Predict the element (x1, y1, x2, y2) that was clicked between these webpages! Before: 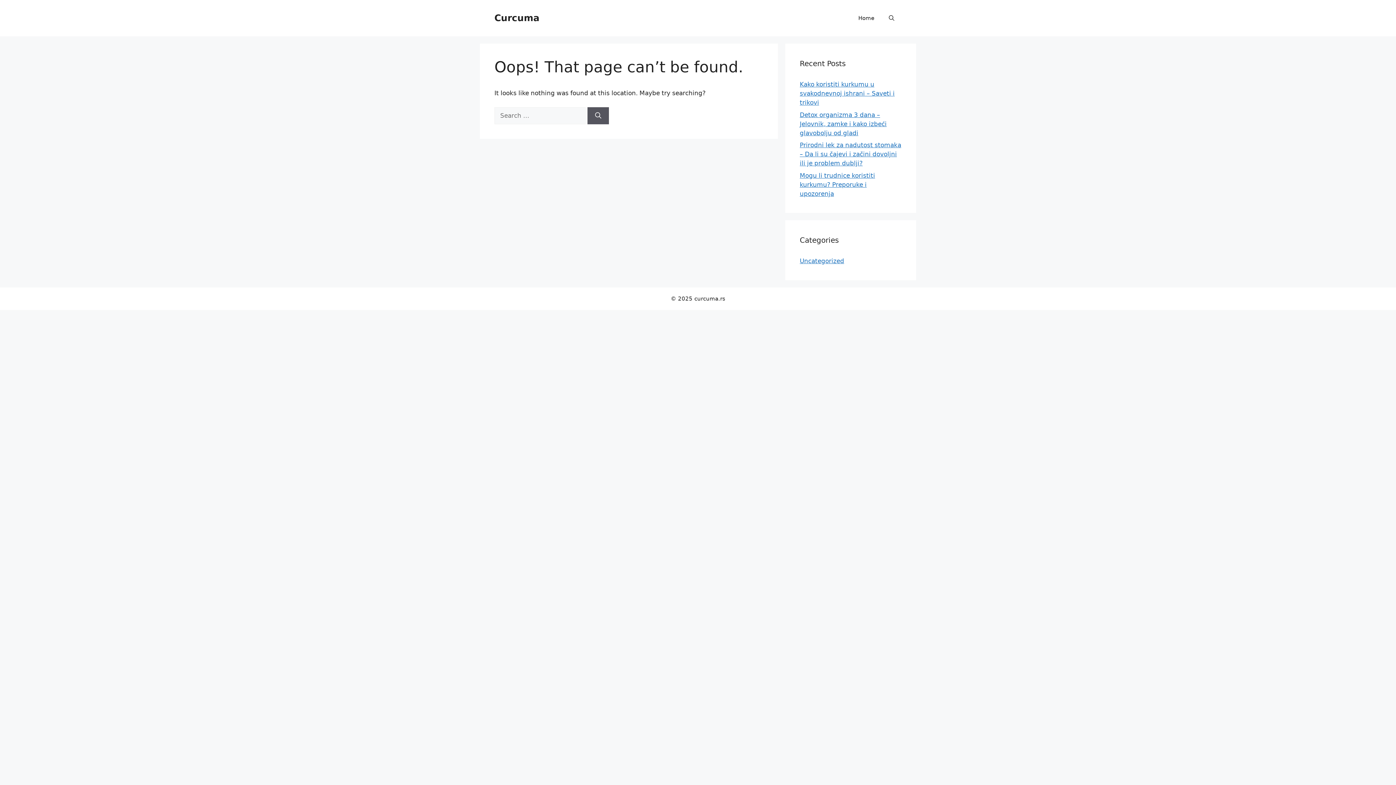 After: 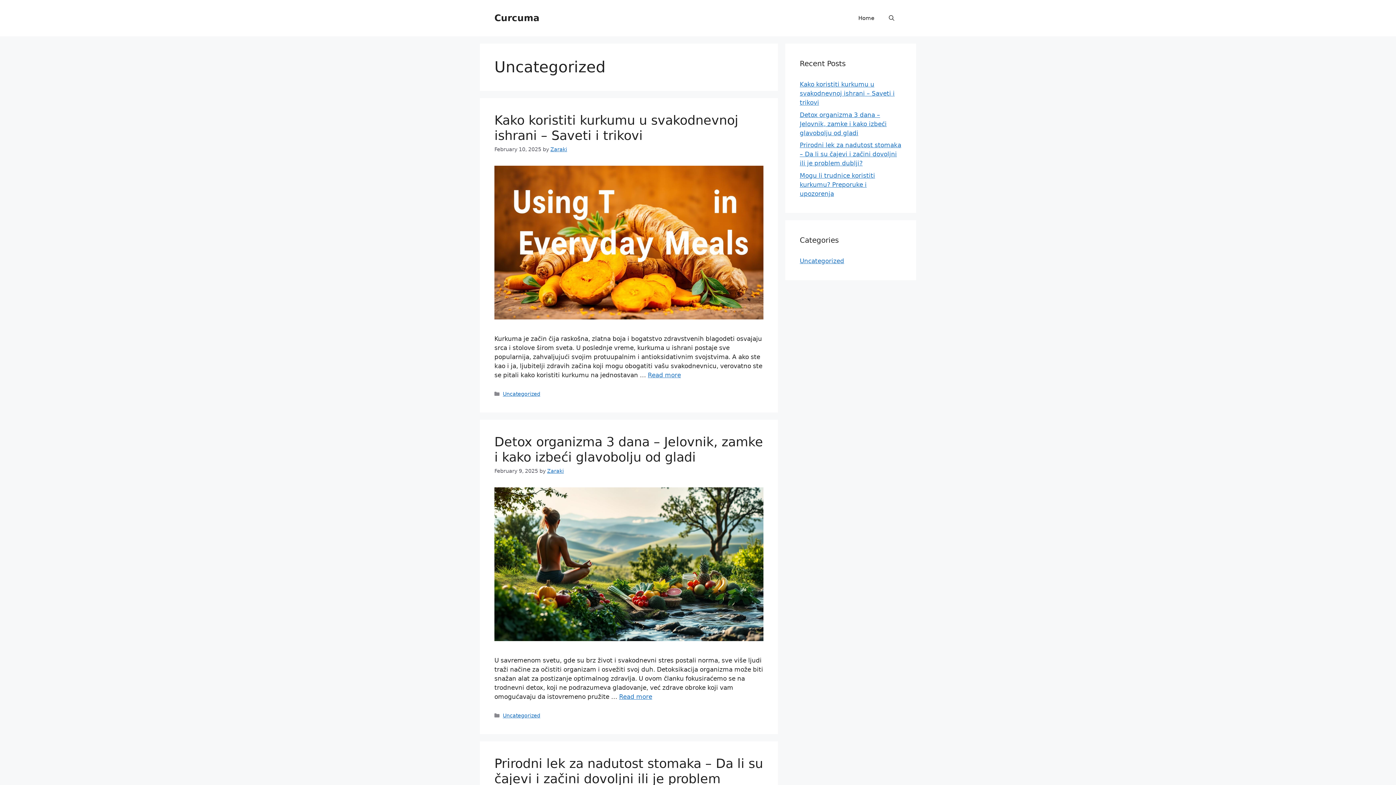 Action: bbox: (800, 257, 844, 264) label: Uncategorized